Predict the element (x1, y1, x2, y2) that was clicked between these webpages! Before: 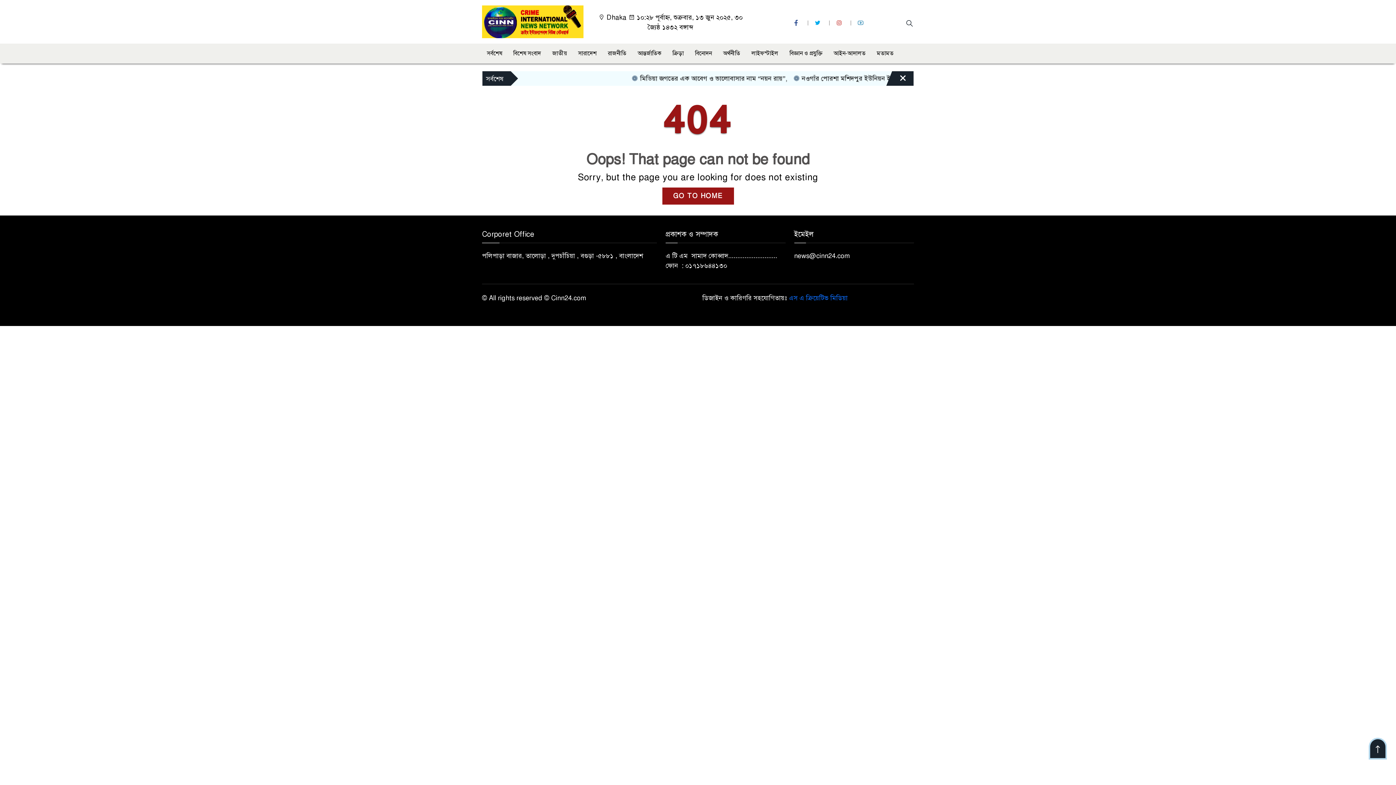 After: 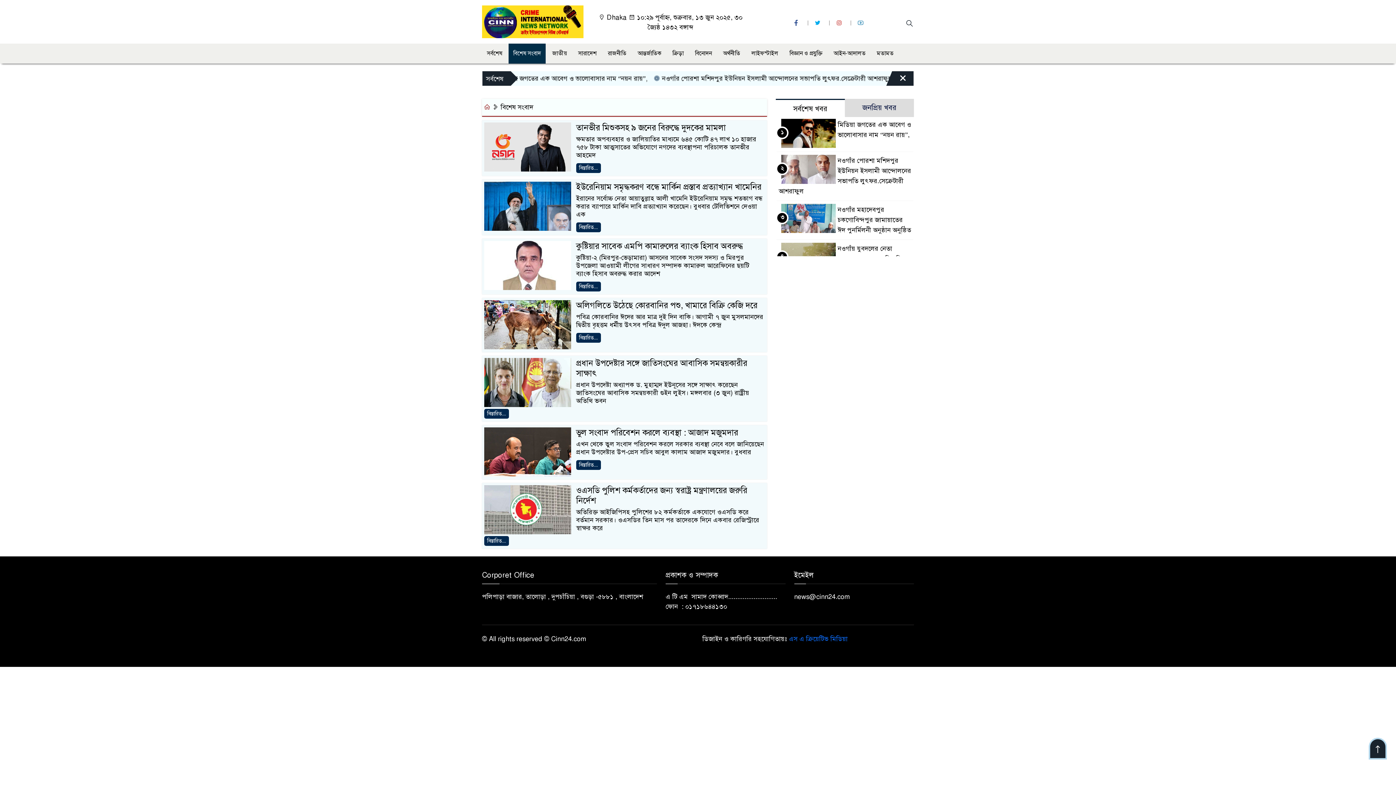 Action: label: বিশেষ সংবাদ bbox: (508, 43, 545, 63)